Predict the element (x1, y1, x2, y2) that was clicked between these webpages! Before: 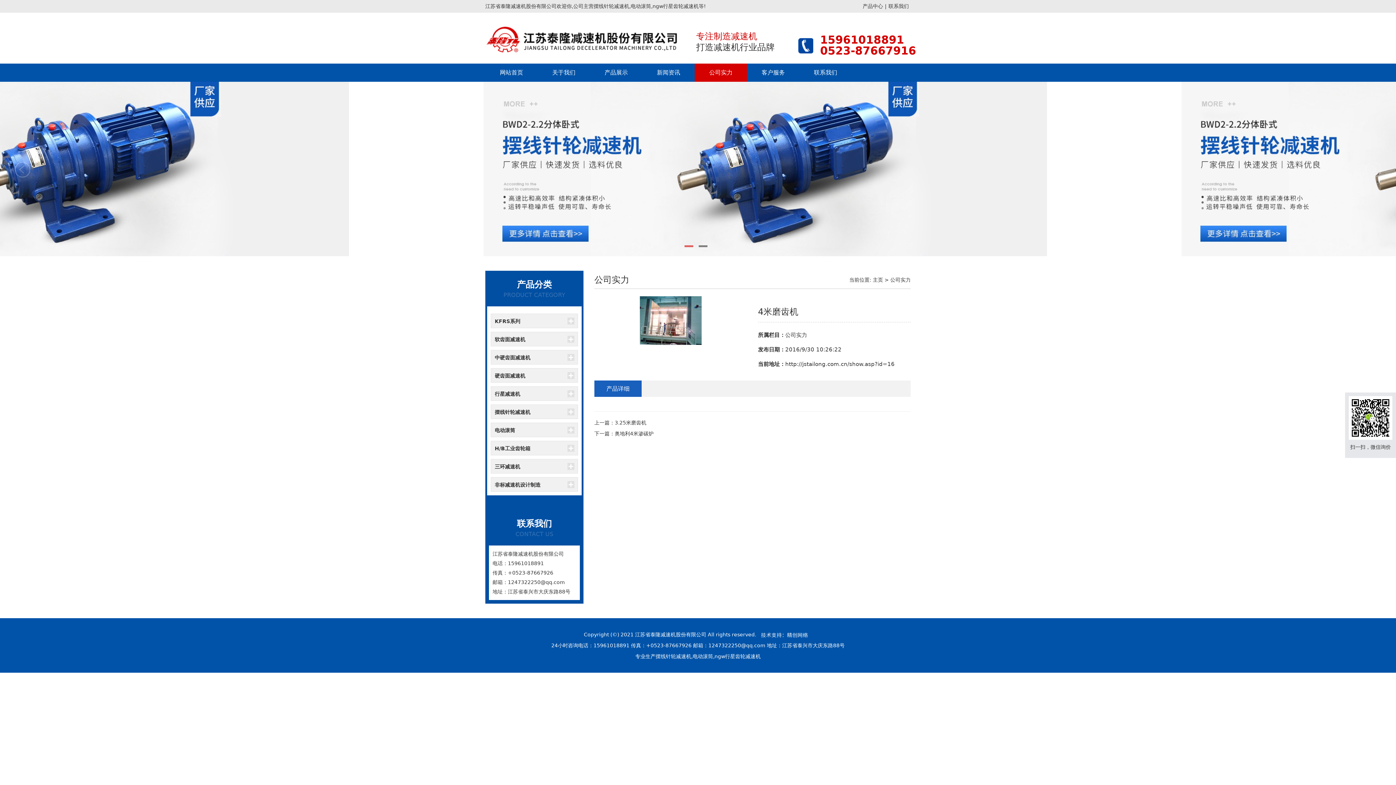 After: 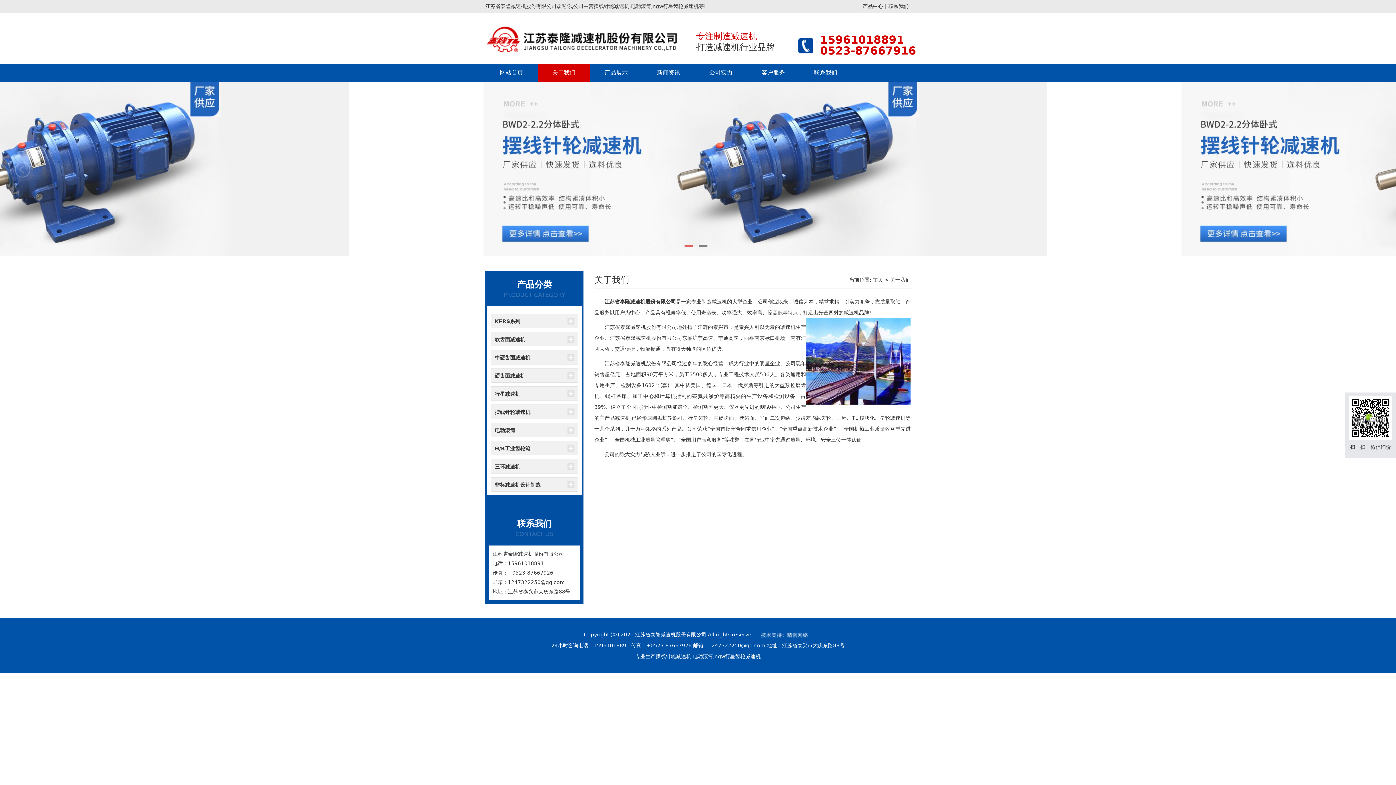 Action: label: 关于我们 bbox: (537, 63, 590, 81)